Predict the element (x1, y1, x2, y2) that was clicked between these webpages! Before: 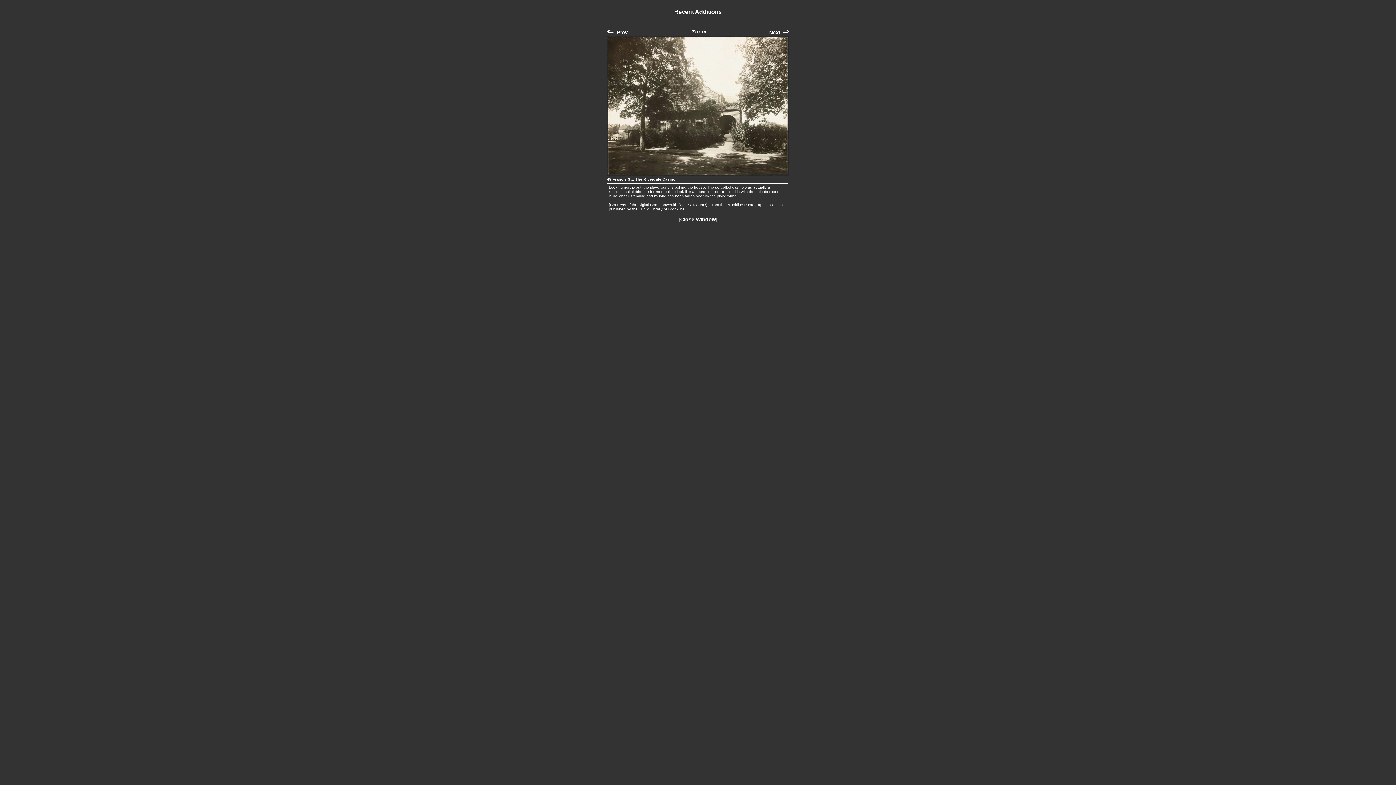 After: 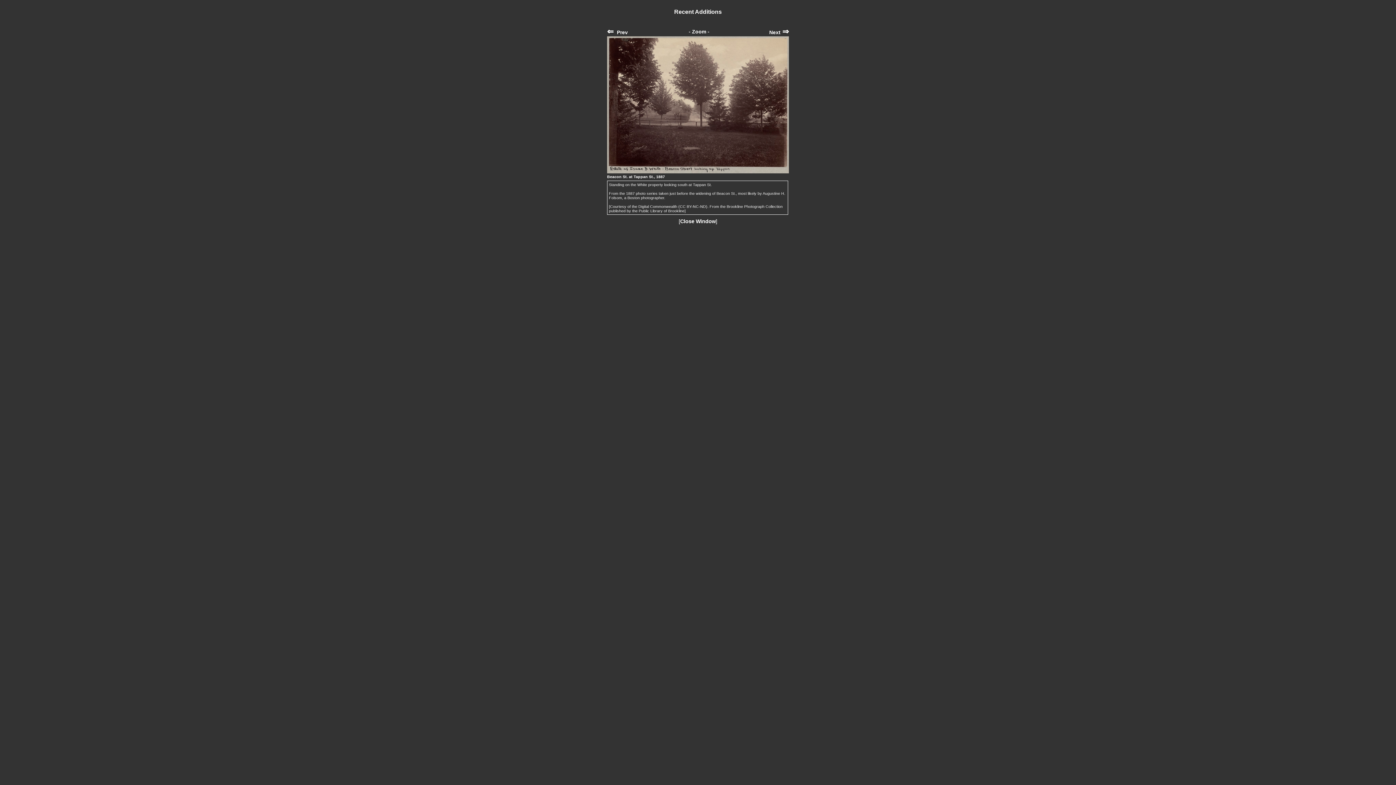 Action: label: ⇐ Prev bbox: (607, 29, 628, 35)